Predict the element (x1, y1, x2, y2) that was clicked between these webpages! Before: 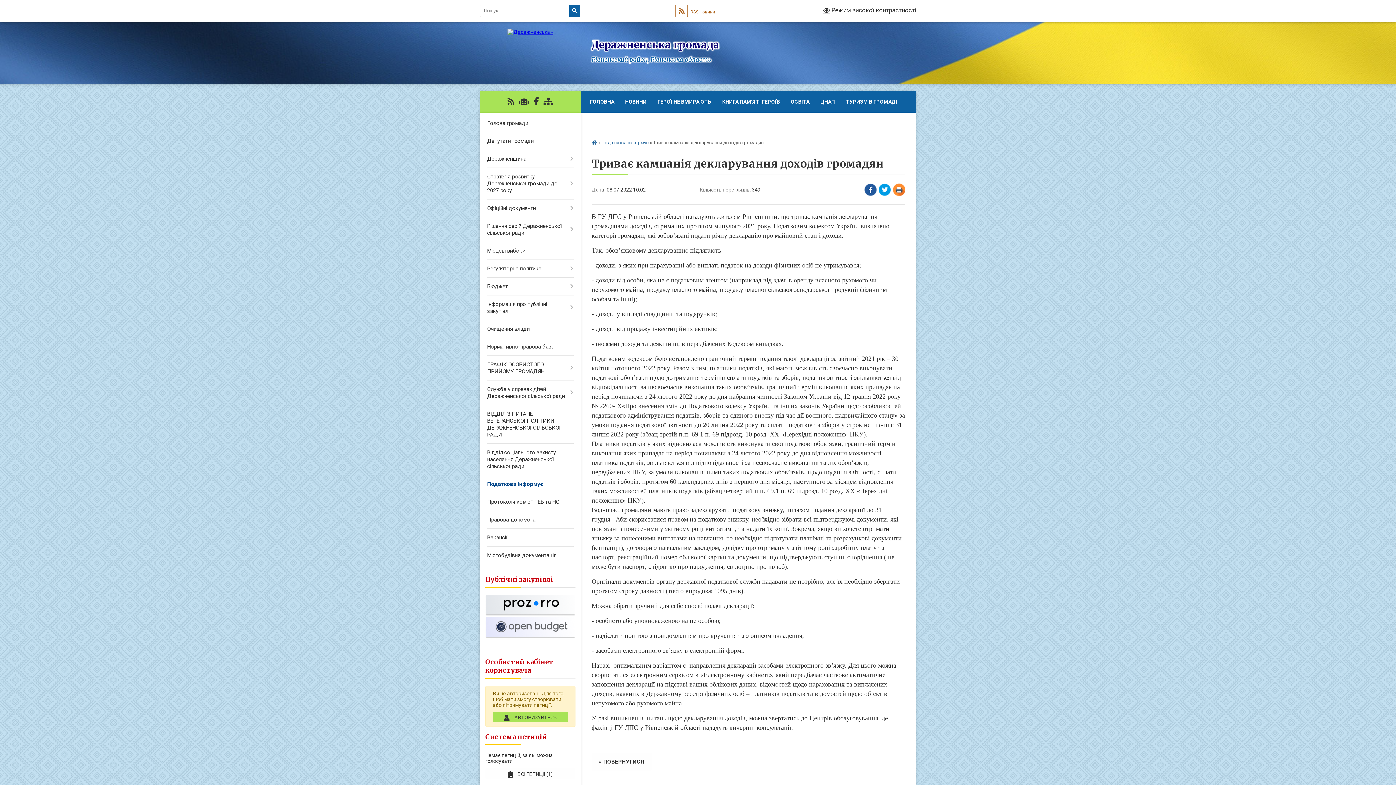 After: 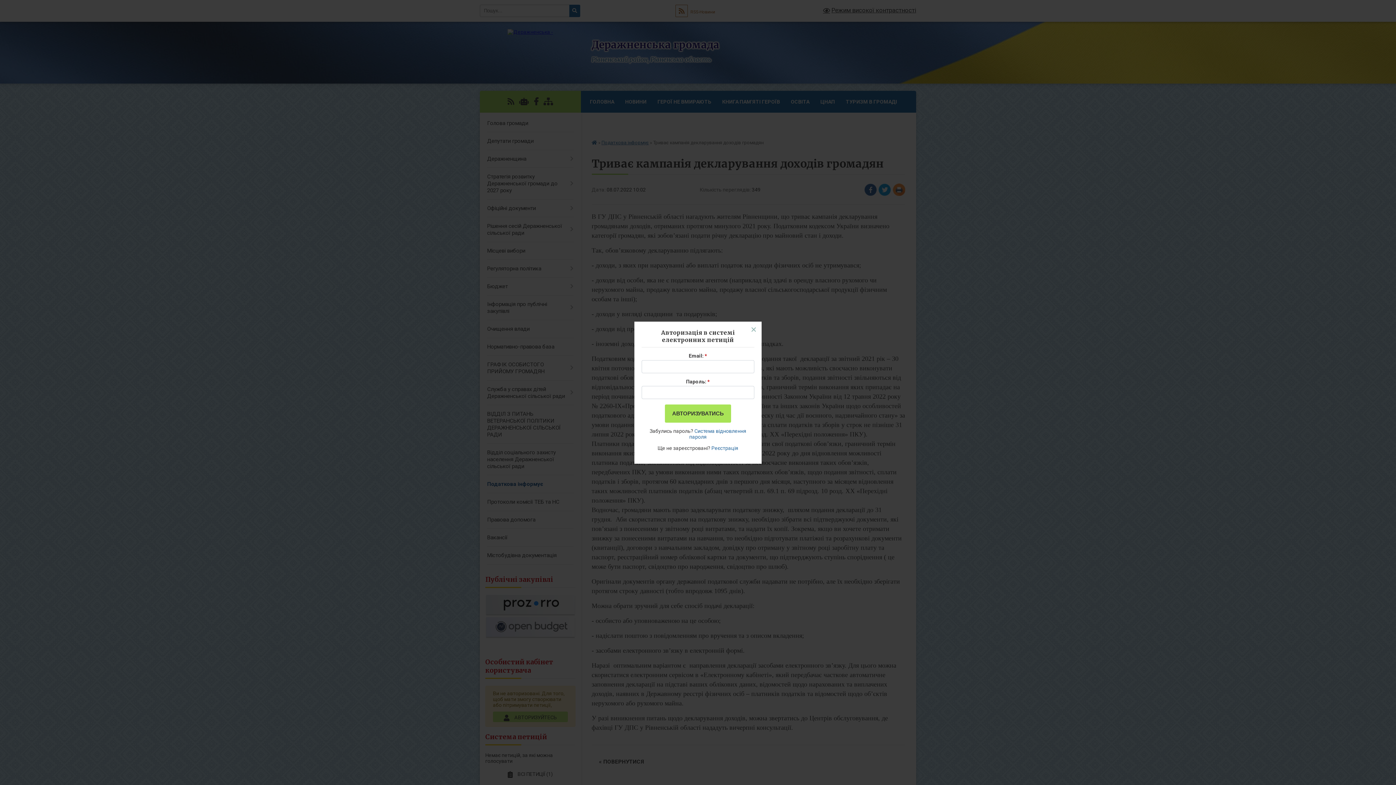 Action: label:  АВТОРИЗУЙТЕСЬ bbox: (493, 711, 567, 722)